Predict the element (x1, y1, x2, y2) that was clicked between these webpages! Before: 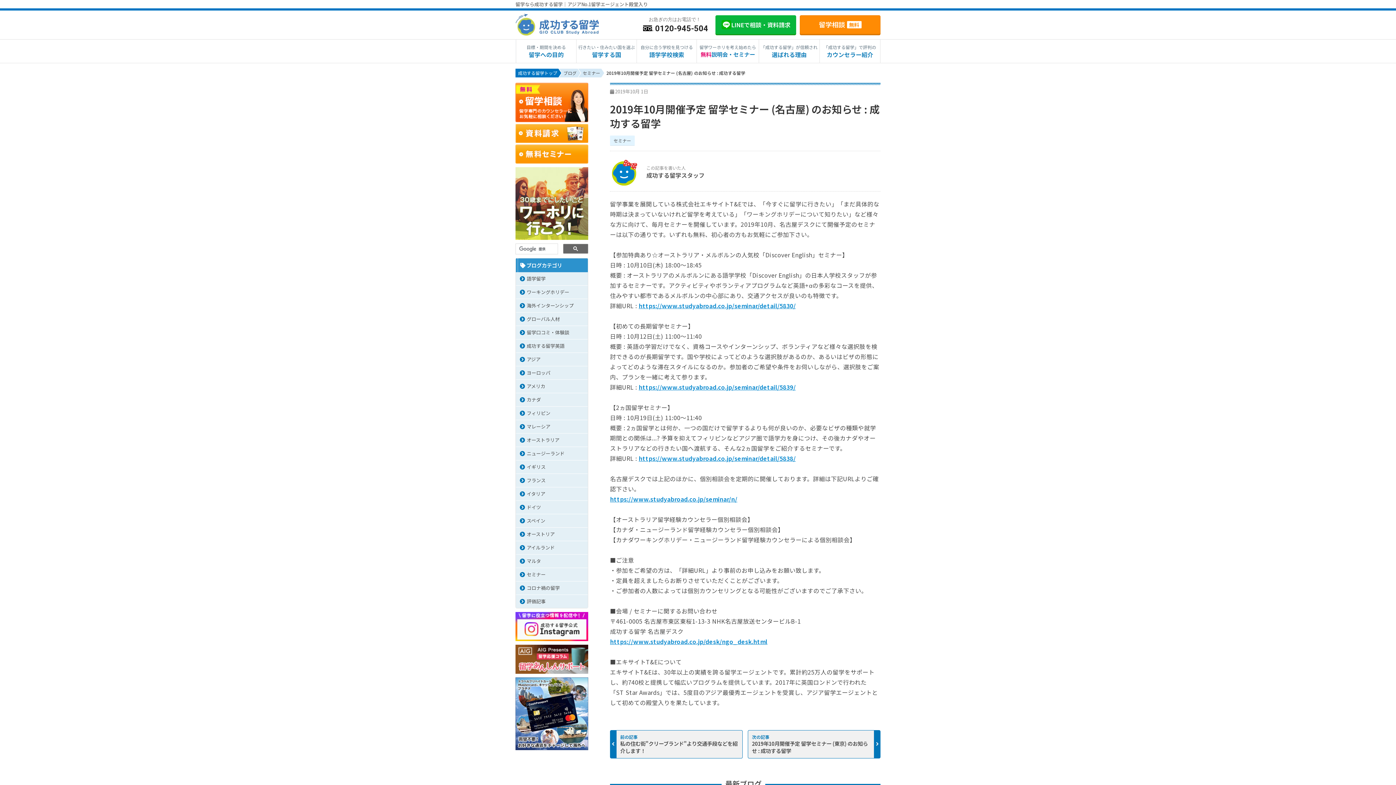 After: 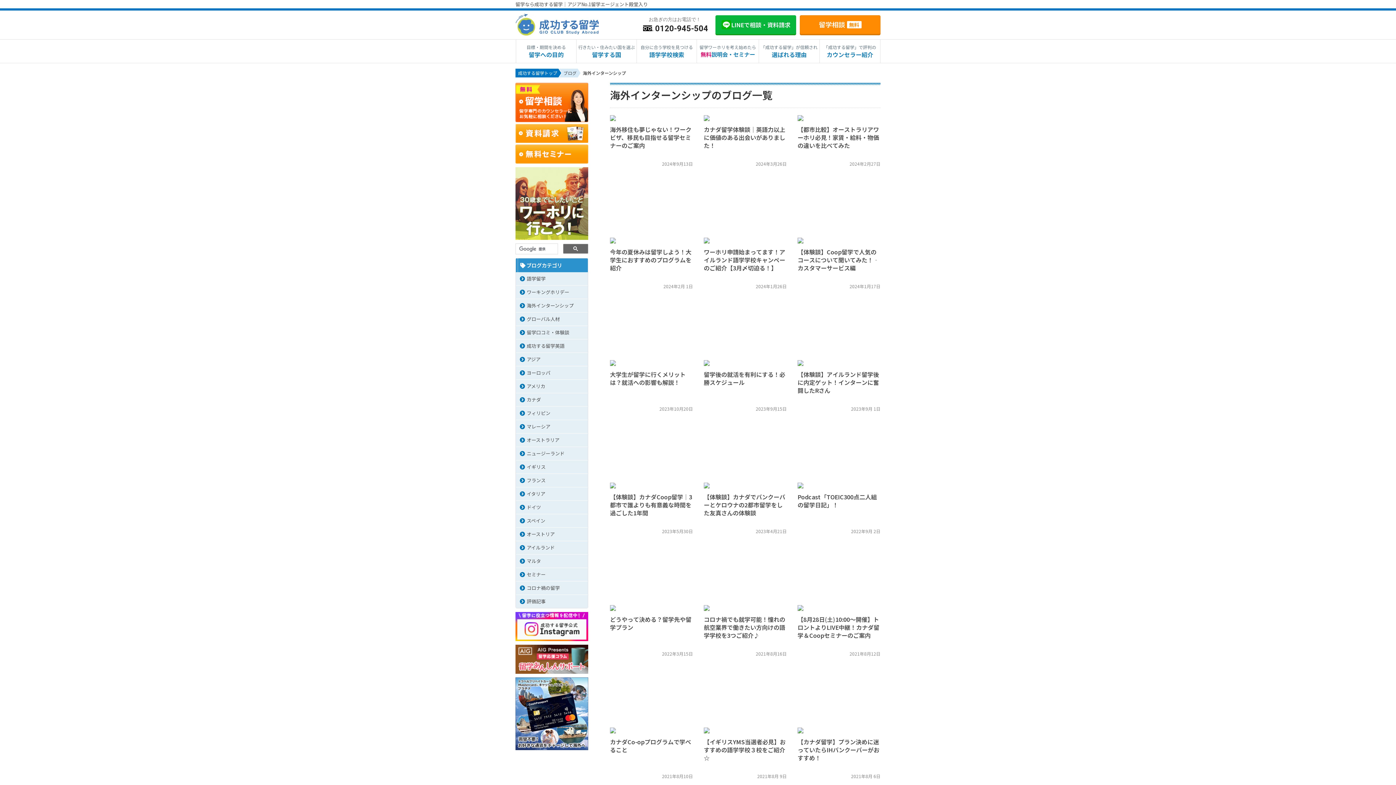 Action: bbox: (516, 299, 588, 312) label: 海外インターンシップ